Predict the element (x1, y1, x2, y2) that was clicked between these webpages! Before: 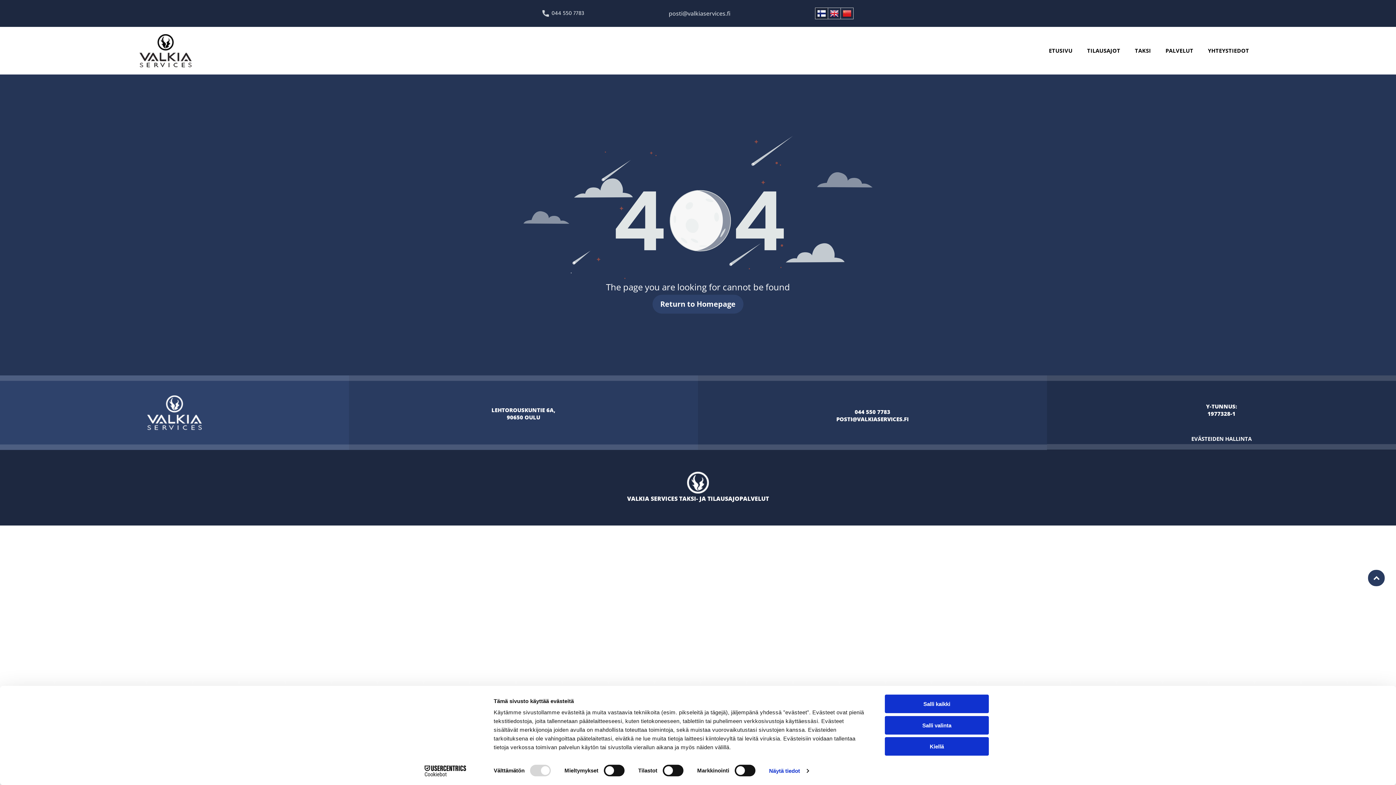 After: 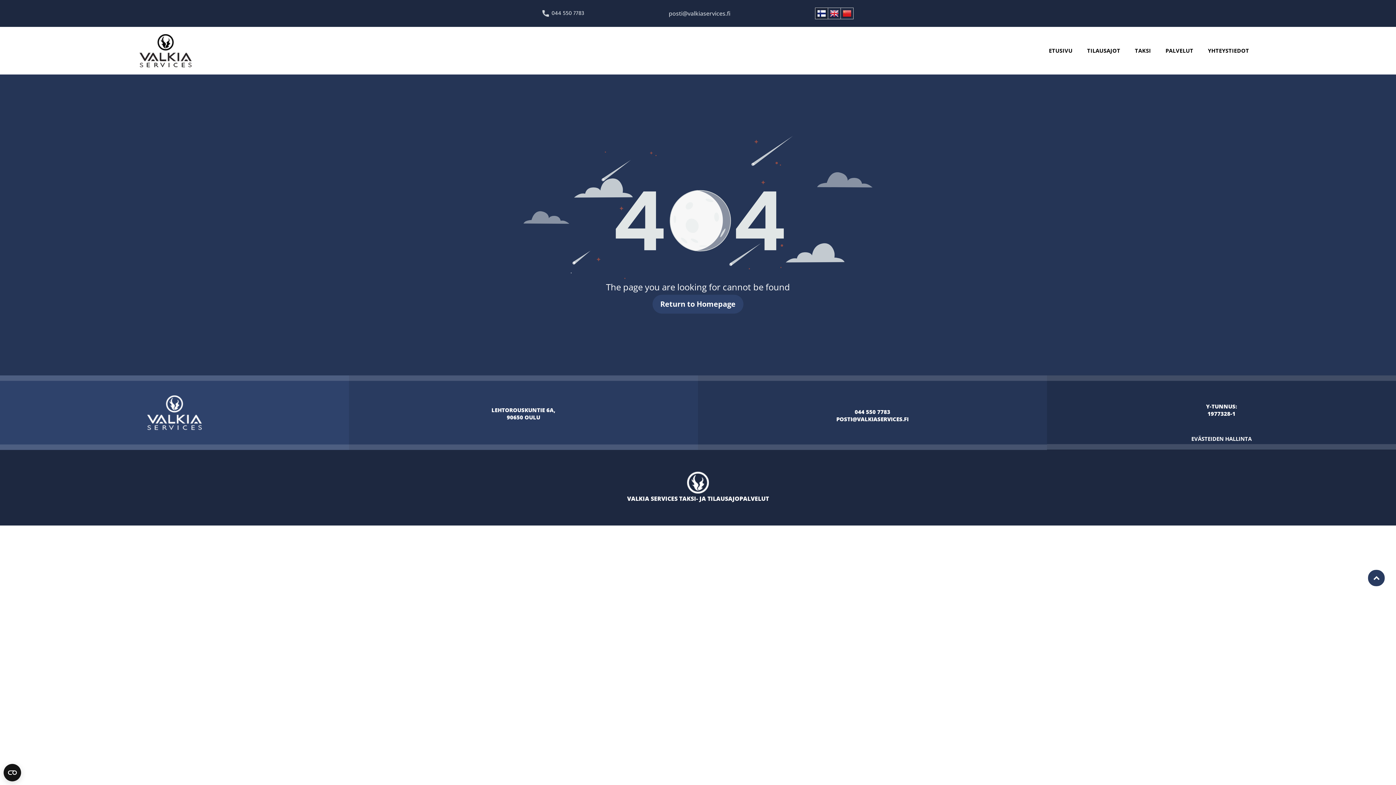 Action: bbox: (885, 695, 989, 713) label: Salli kaikki